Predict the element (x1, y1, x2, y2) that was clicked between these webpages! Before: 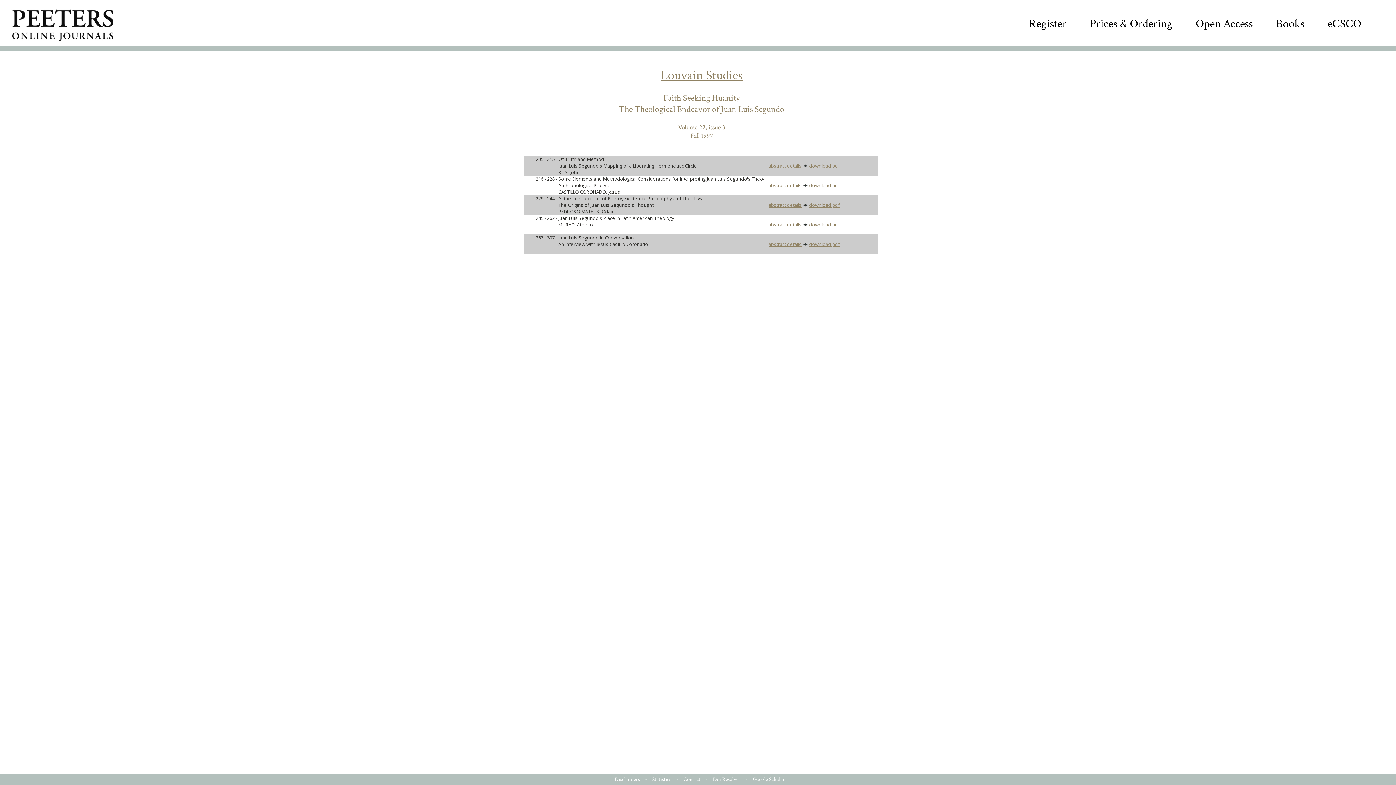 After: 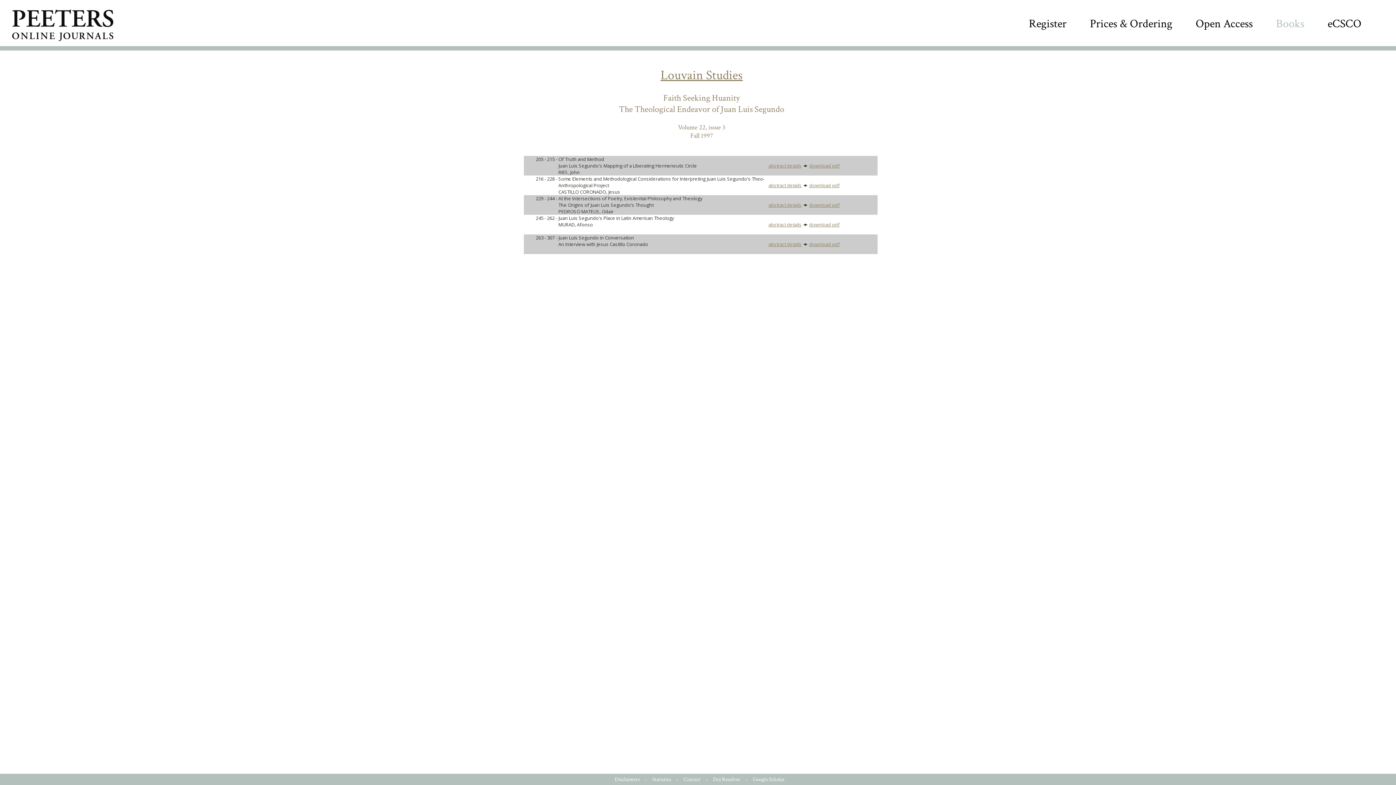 Action: label: Books bbox: (1276, 16, 1304, 31)